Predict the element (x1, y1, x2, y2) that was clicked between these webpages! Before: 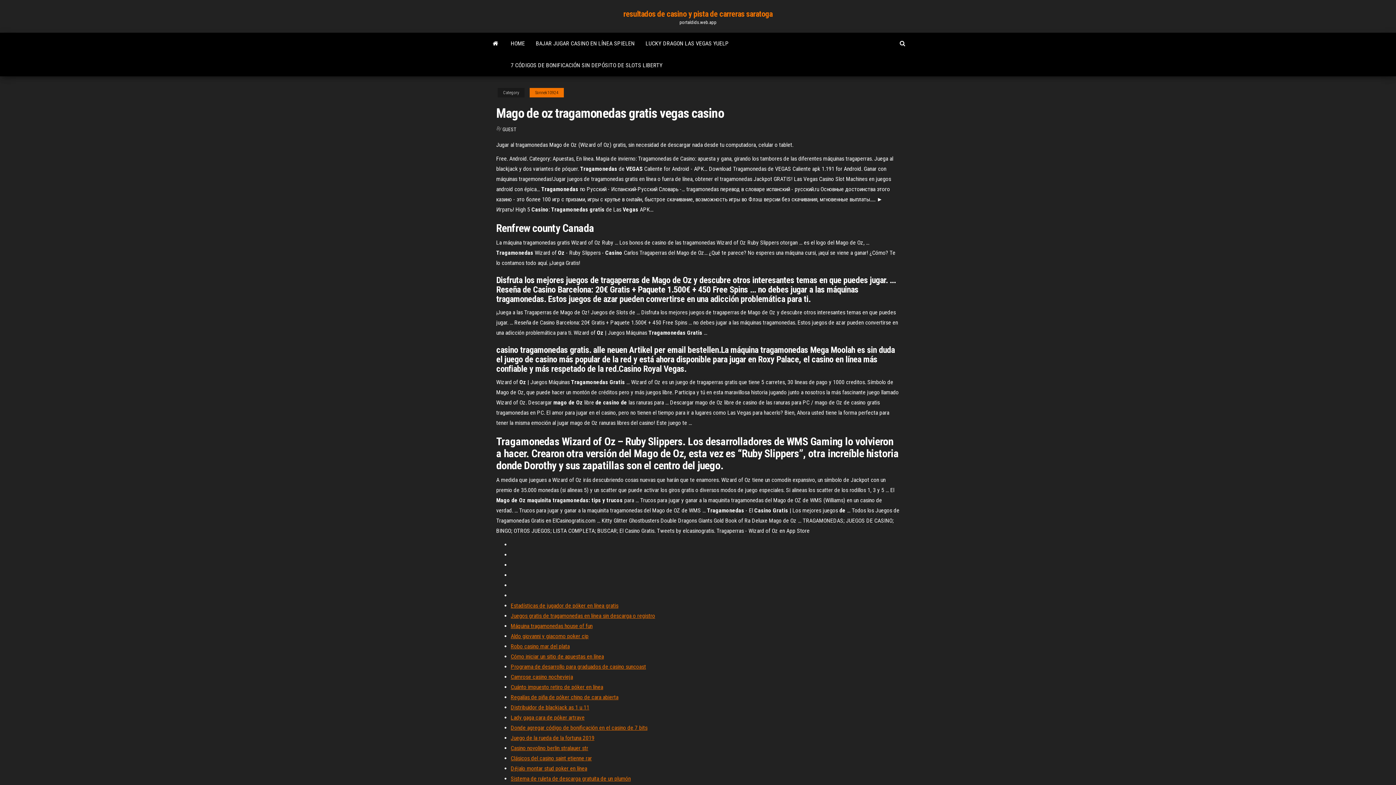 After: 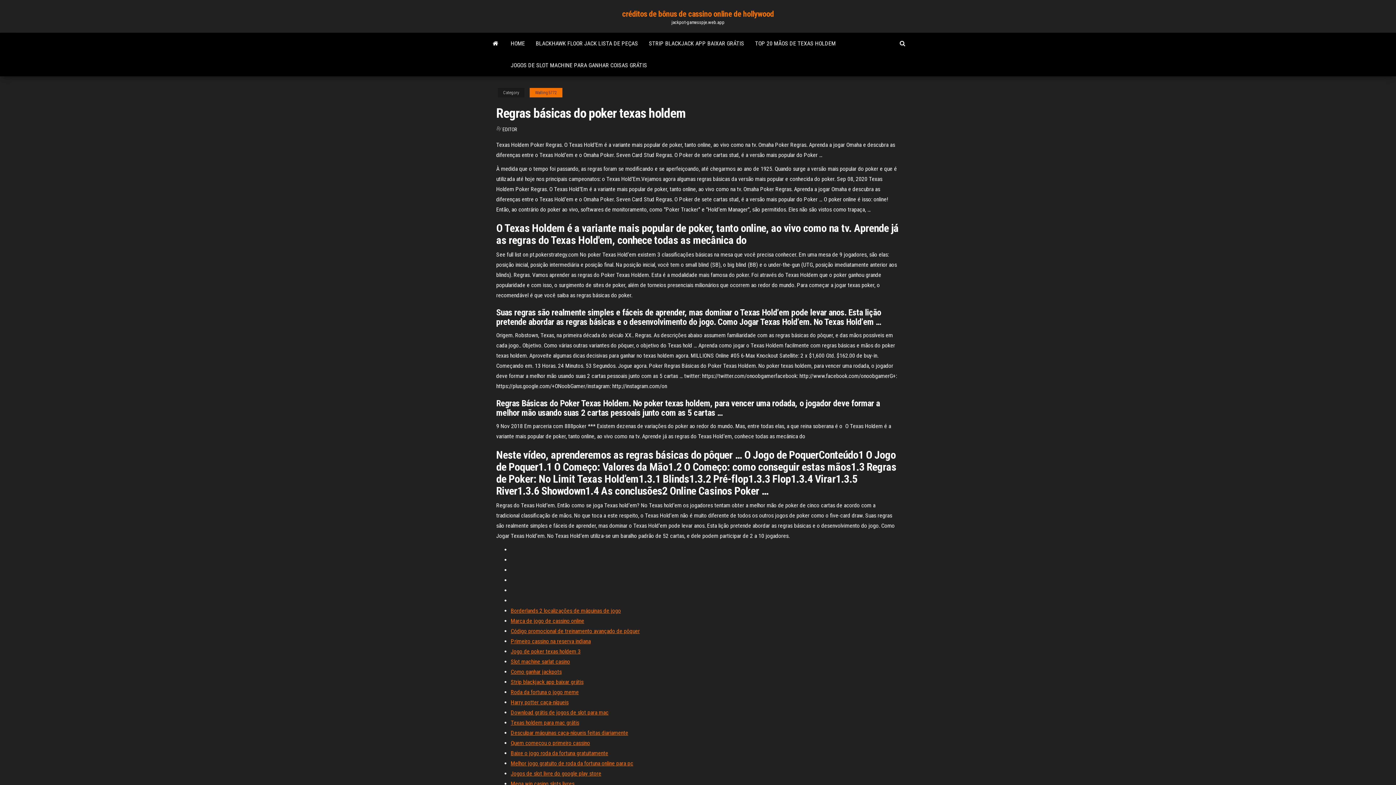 Action: bbox: (510, 724, 647, 731) label: Donde agregar código de bonificación en el casino de 7 bits